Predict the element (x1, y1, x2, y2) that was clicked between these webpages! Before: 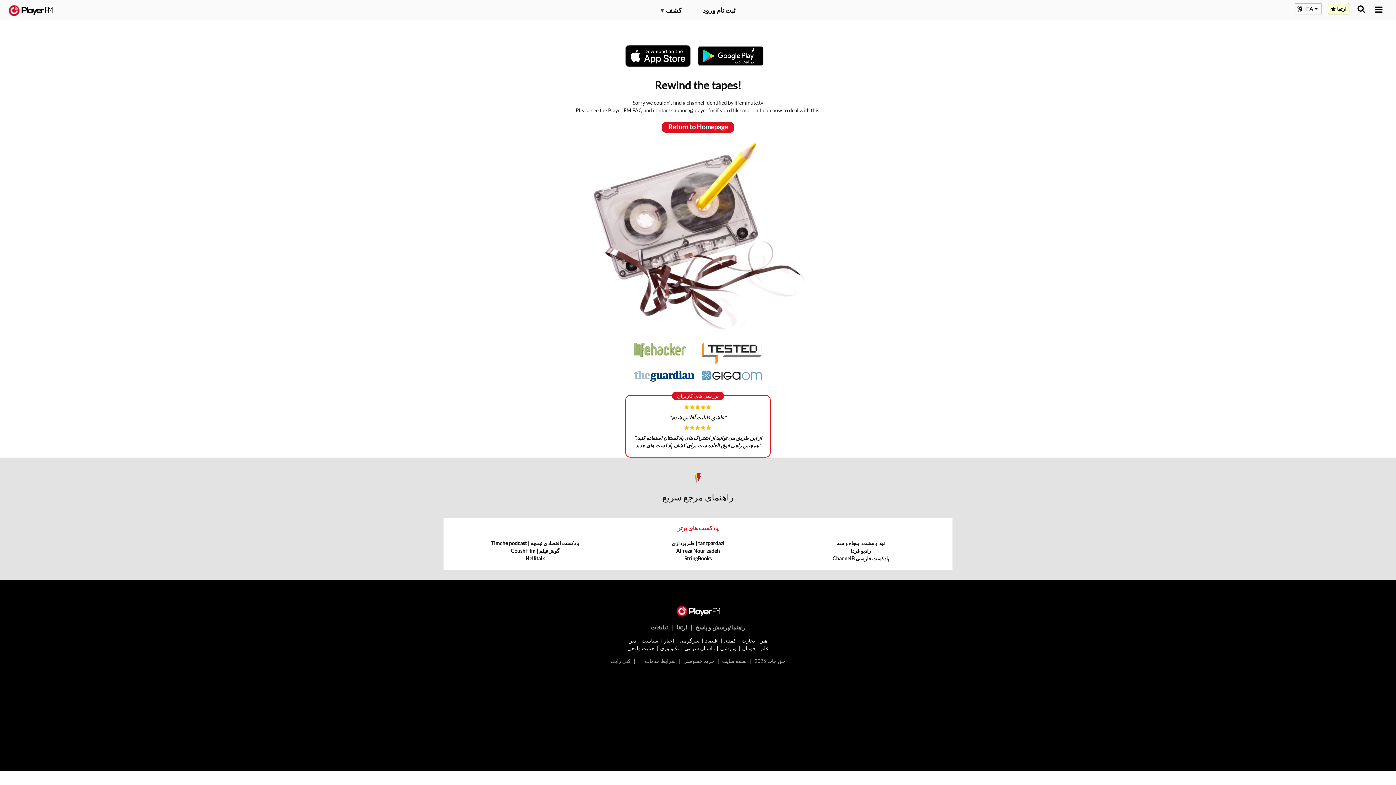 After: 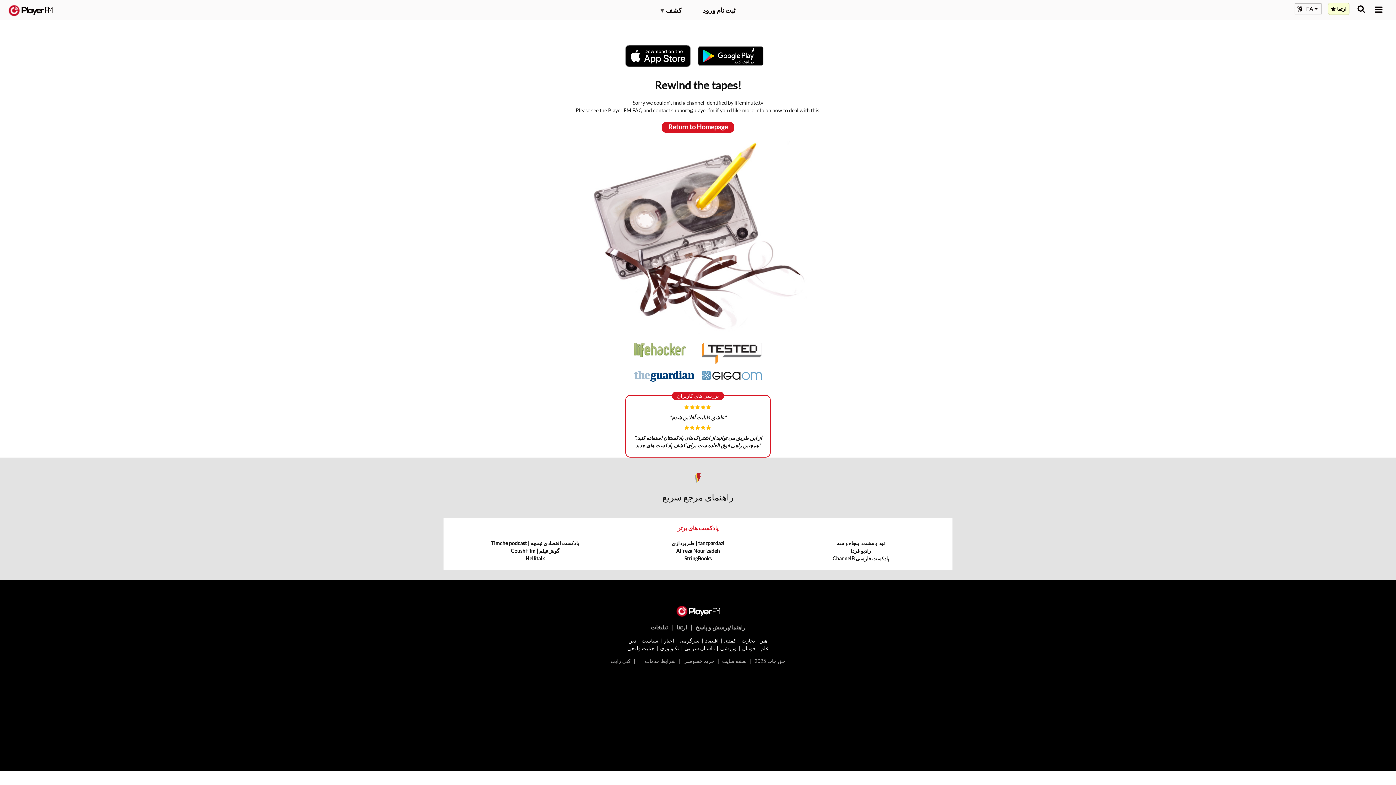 Action: bbox: (634, 346, 686, 352)